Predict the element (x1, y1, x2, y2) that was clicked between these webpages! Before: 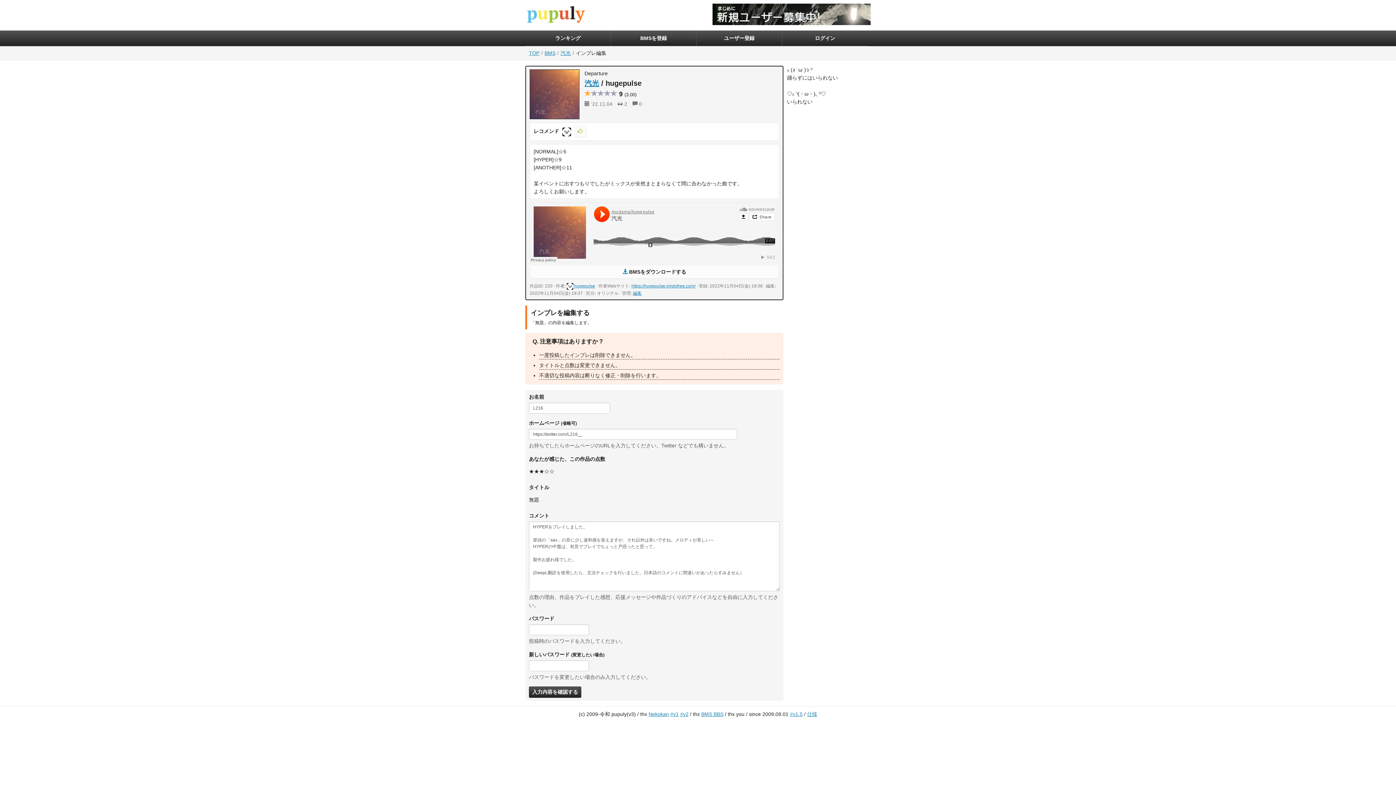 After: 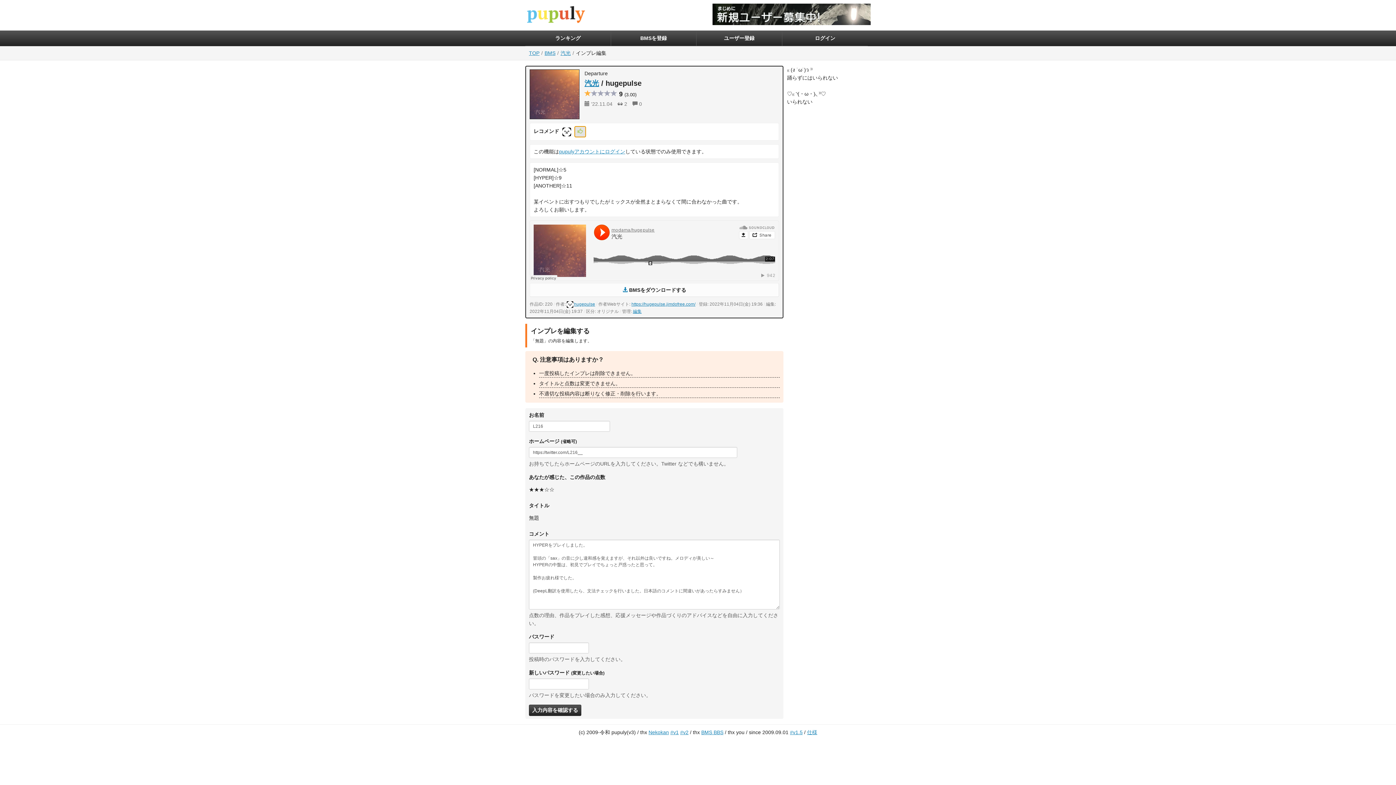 Action: bbox: (574, 126, 586, 137)